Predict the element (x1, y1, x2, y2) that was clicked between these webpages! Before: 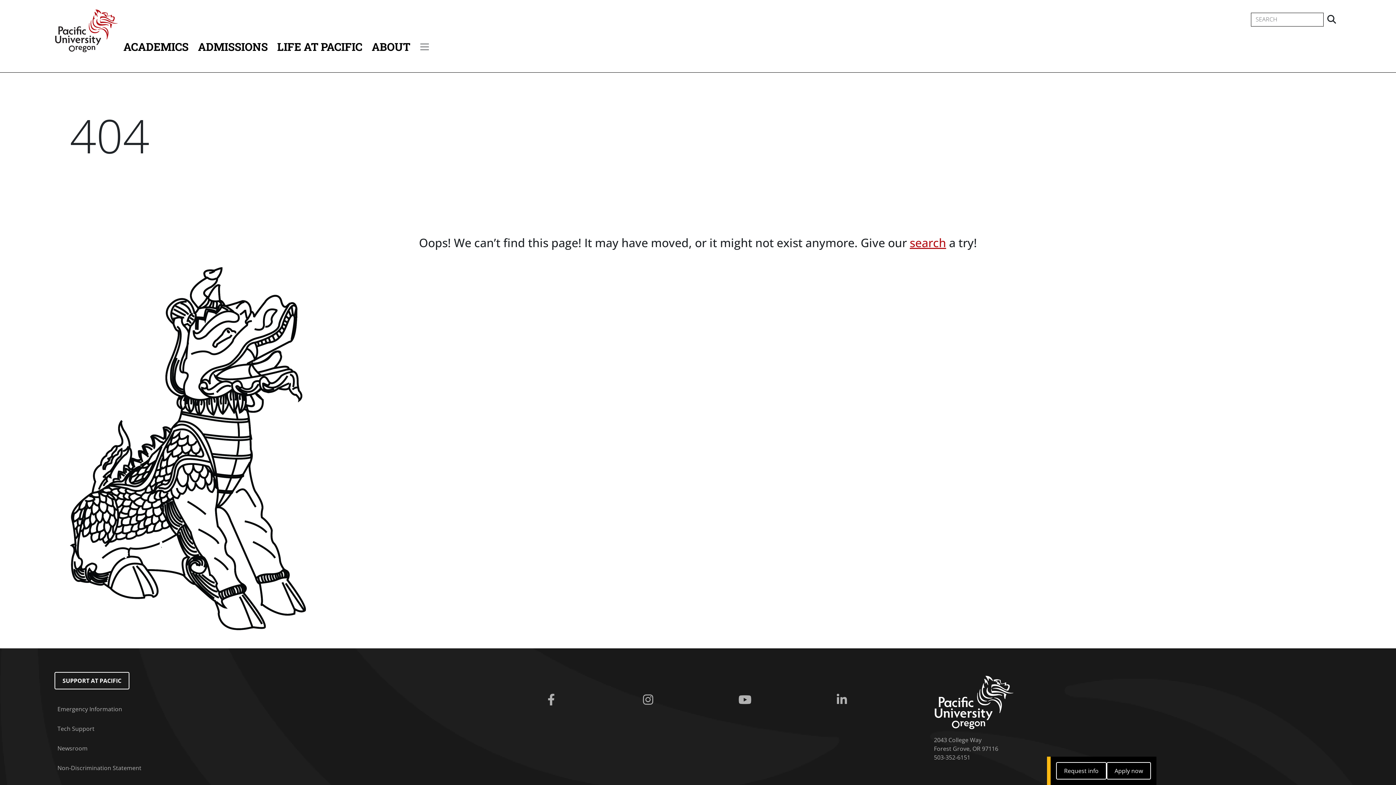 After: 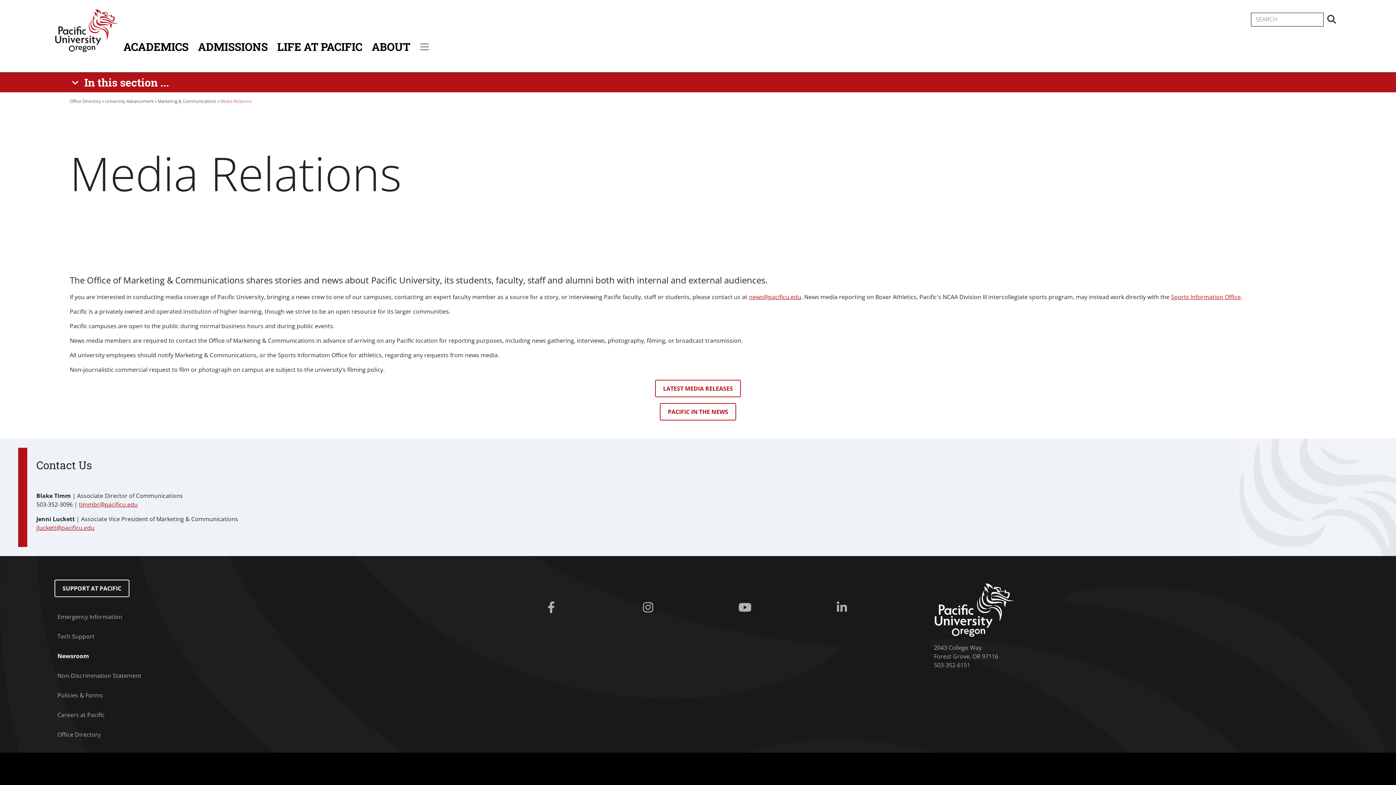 Action: label: Newsroom bbox: (54, 741, 483, 756)